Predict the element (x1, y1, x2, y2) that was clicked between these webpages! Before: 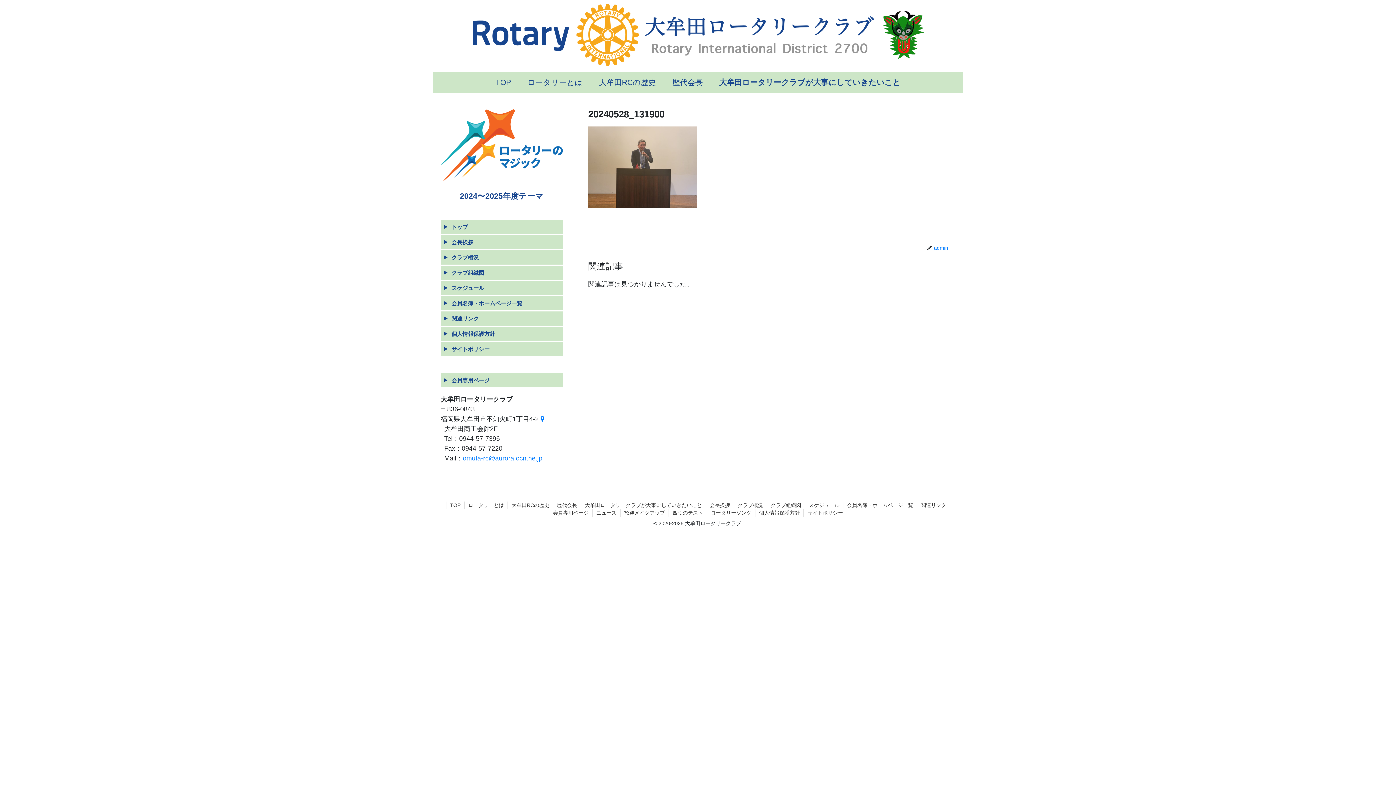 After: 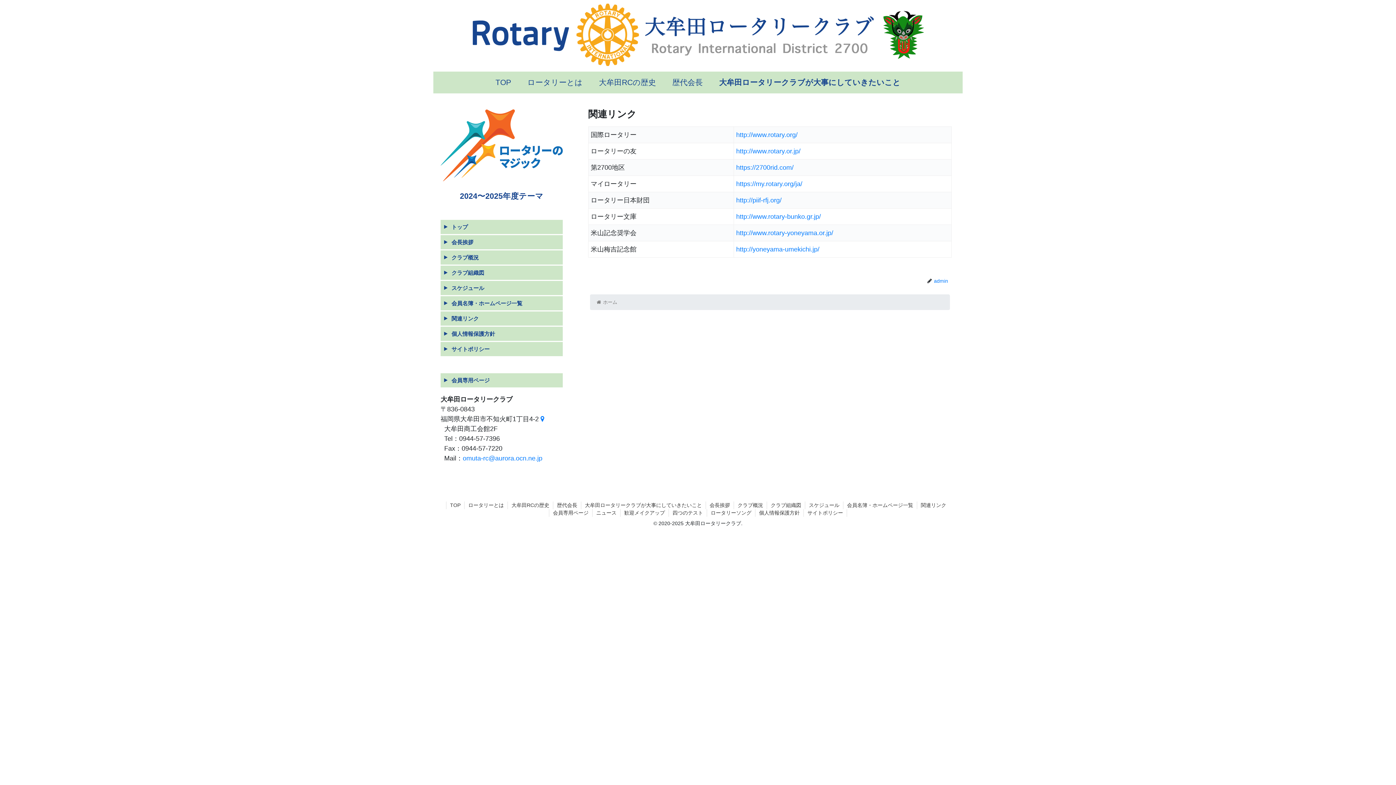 Action: label: 関連リンク bbox: (917, 501, 950, 509)